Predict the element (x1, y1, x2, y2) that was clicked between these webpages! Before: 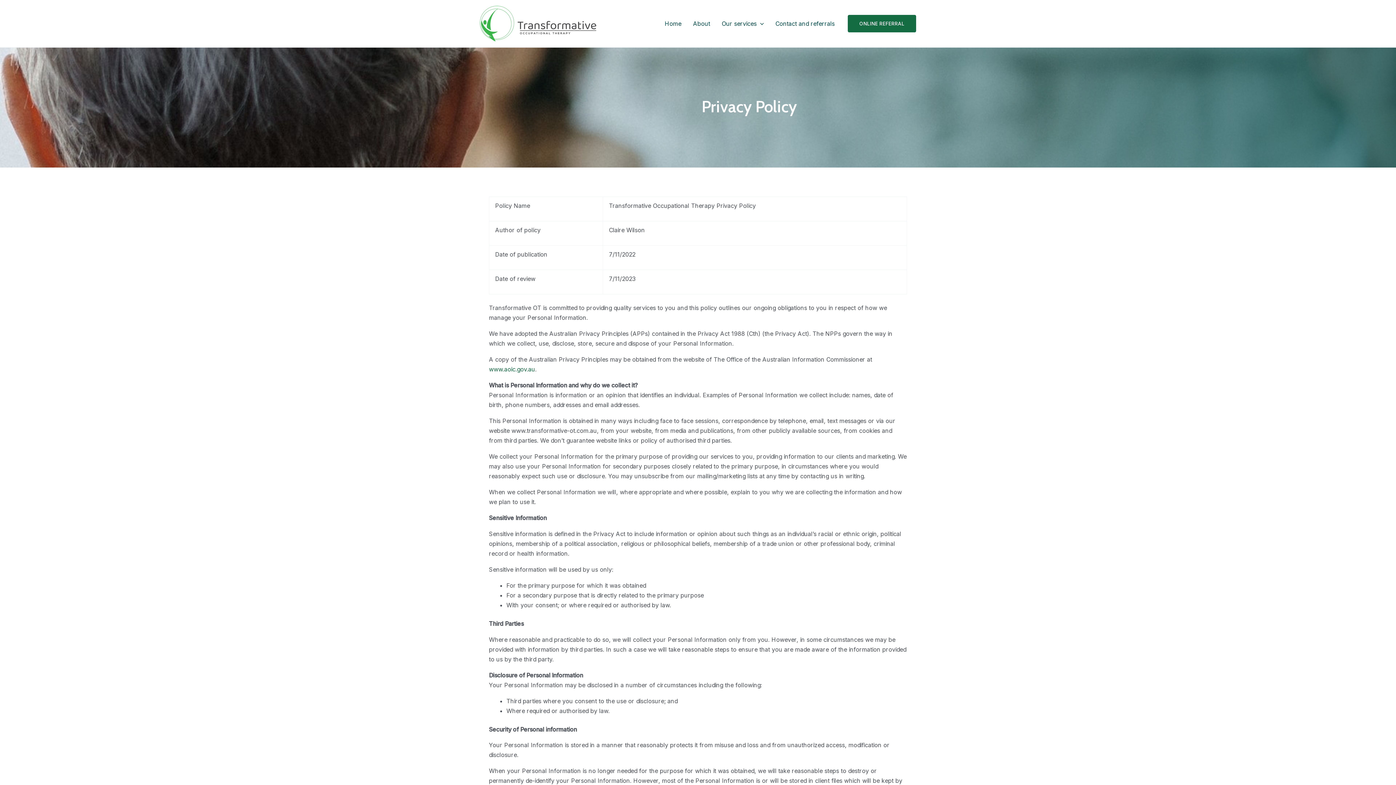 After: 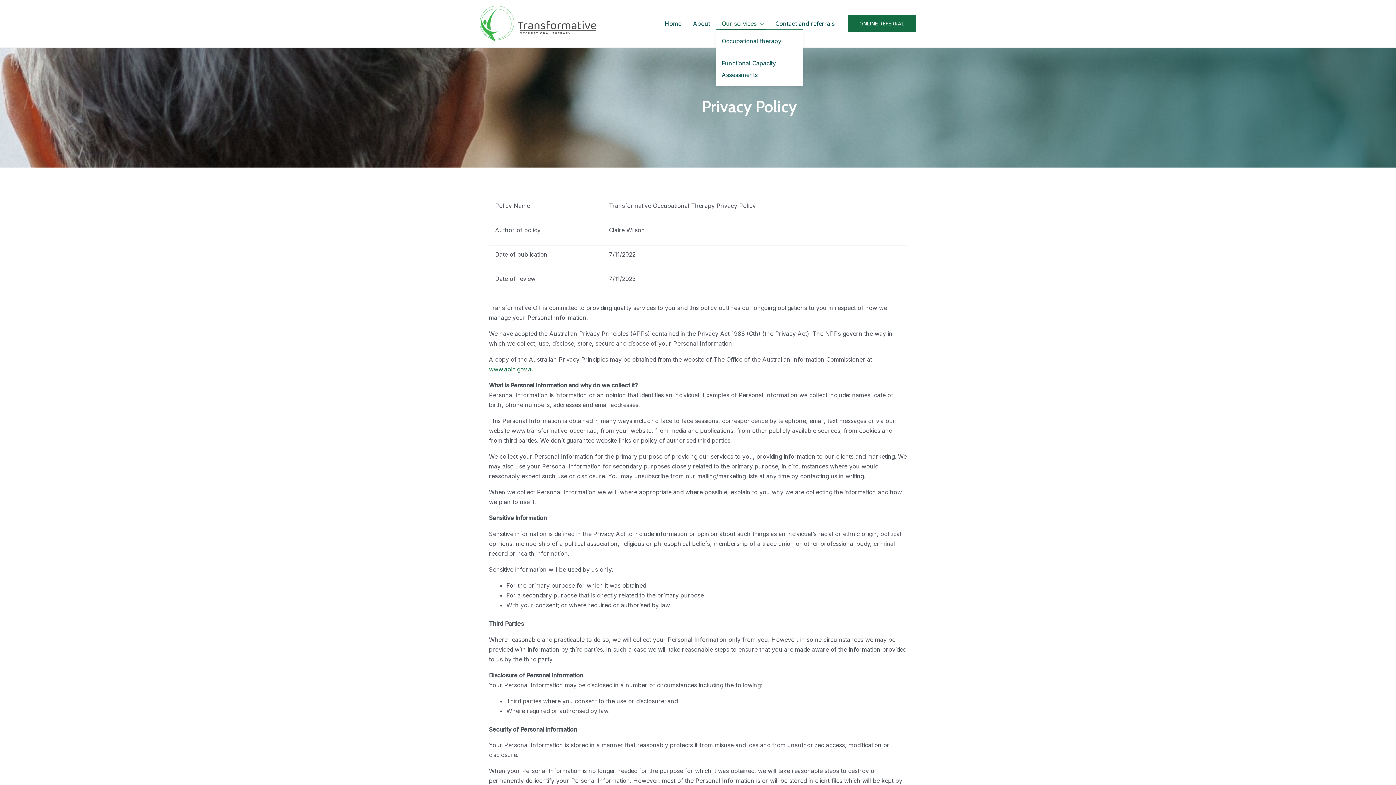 Action: label: Our services bbox: (716, 17, 769, 29)